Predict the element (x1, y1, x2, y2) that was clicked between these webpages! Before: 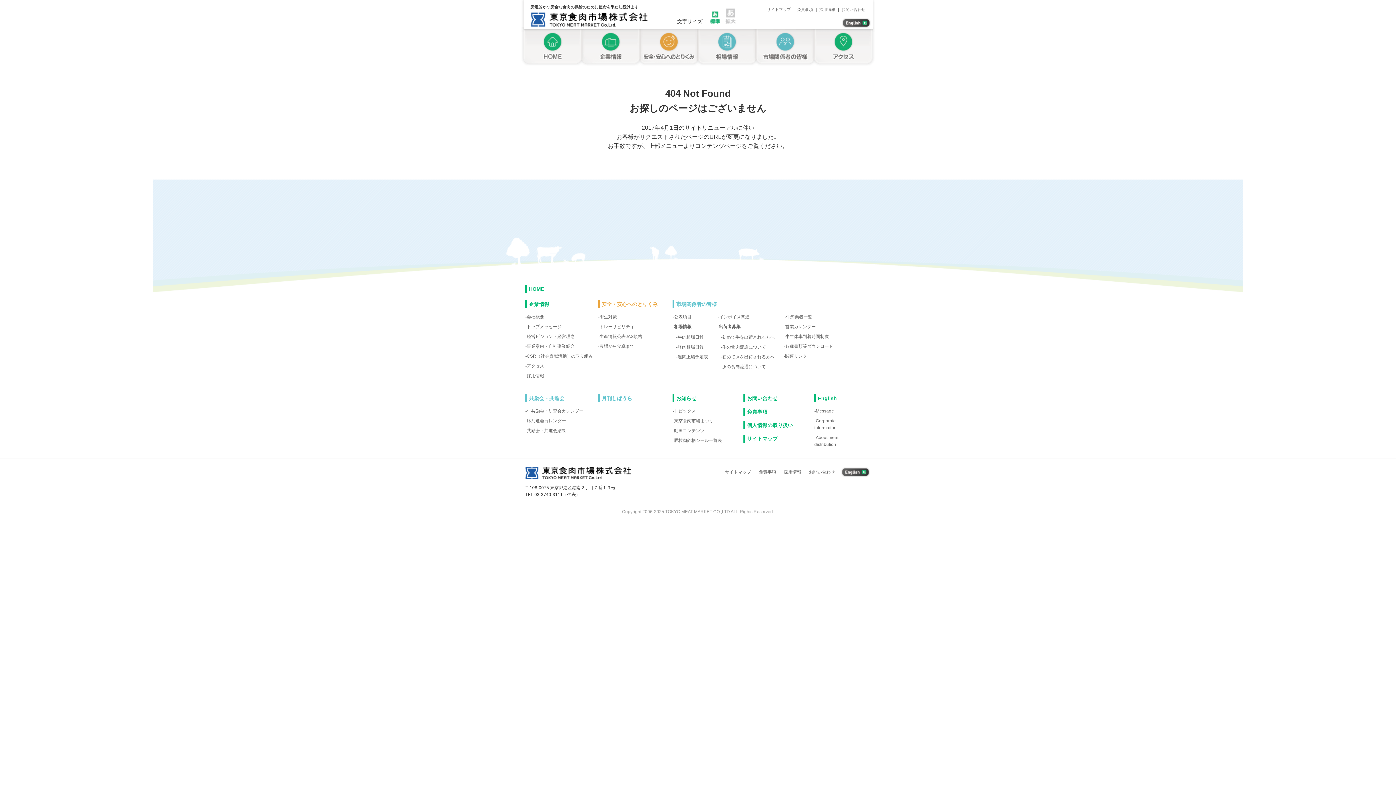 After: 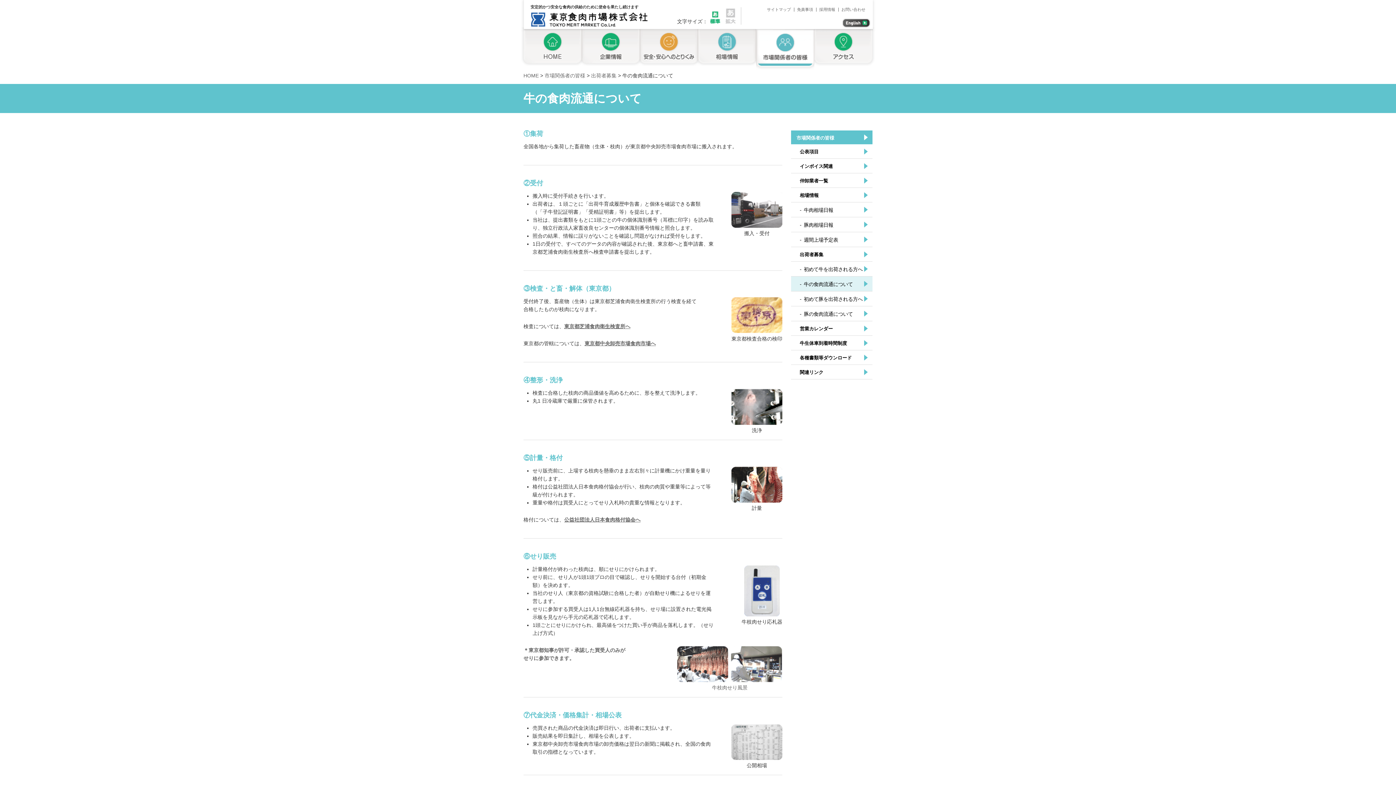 Action: label: 牛の食肉流通について bbox: (721, 344, 774, 350)